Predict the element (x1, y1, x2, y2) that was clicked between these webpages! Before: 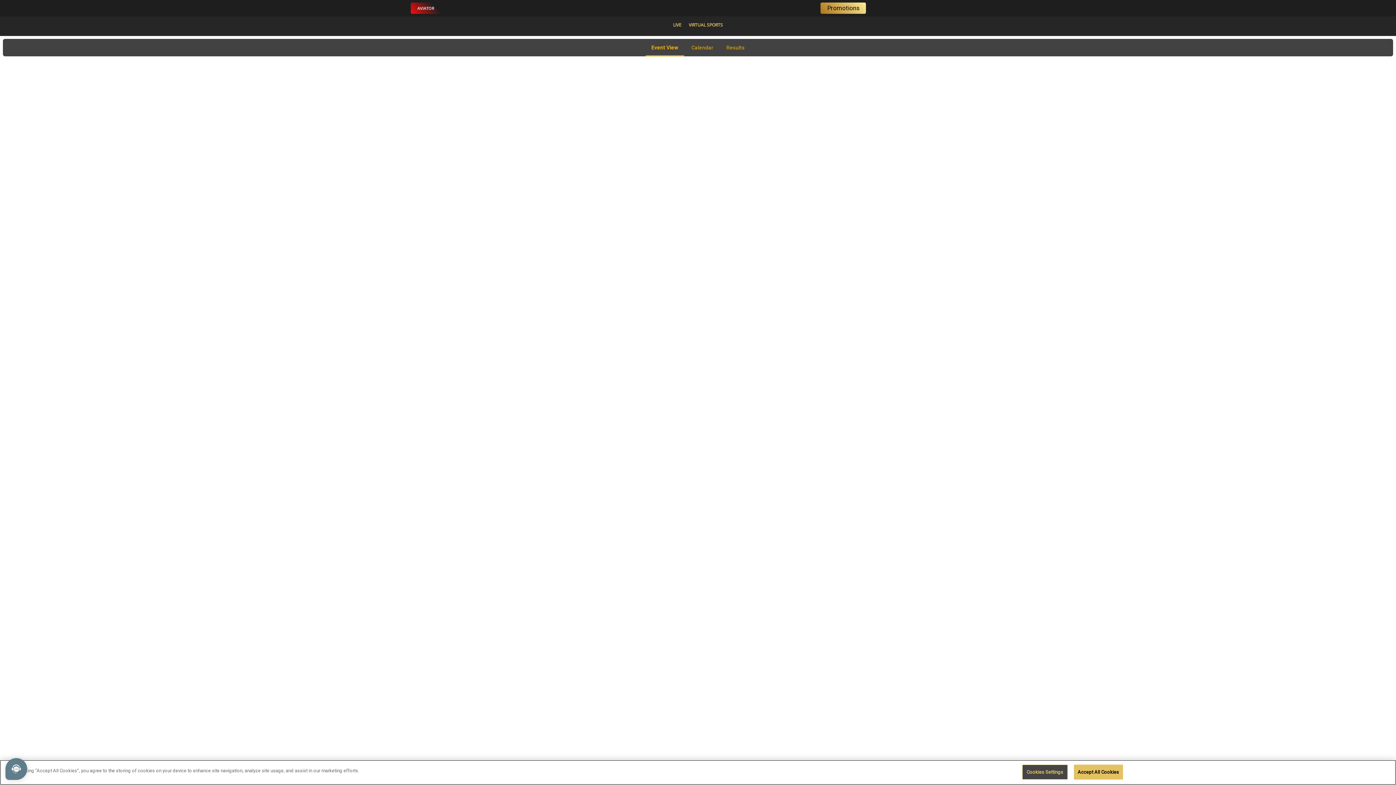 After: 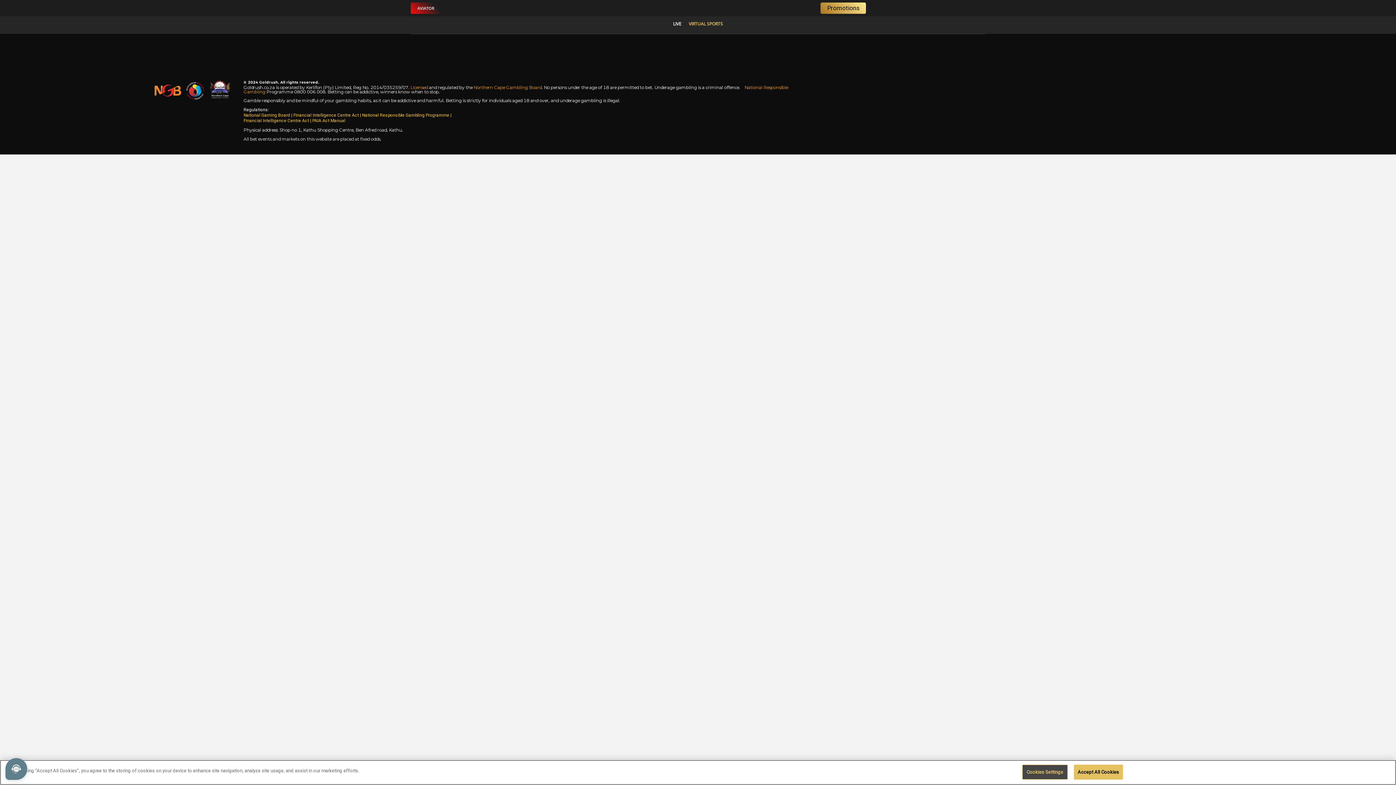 Action: bbox: (669, 21, 680, 28) label: LIVE